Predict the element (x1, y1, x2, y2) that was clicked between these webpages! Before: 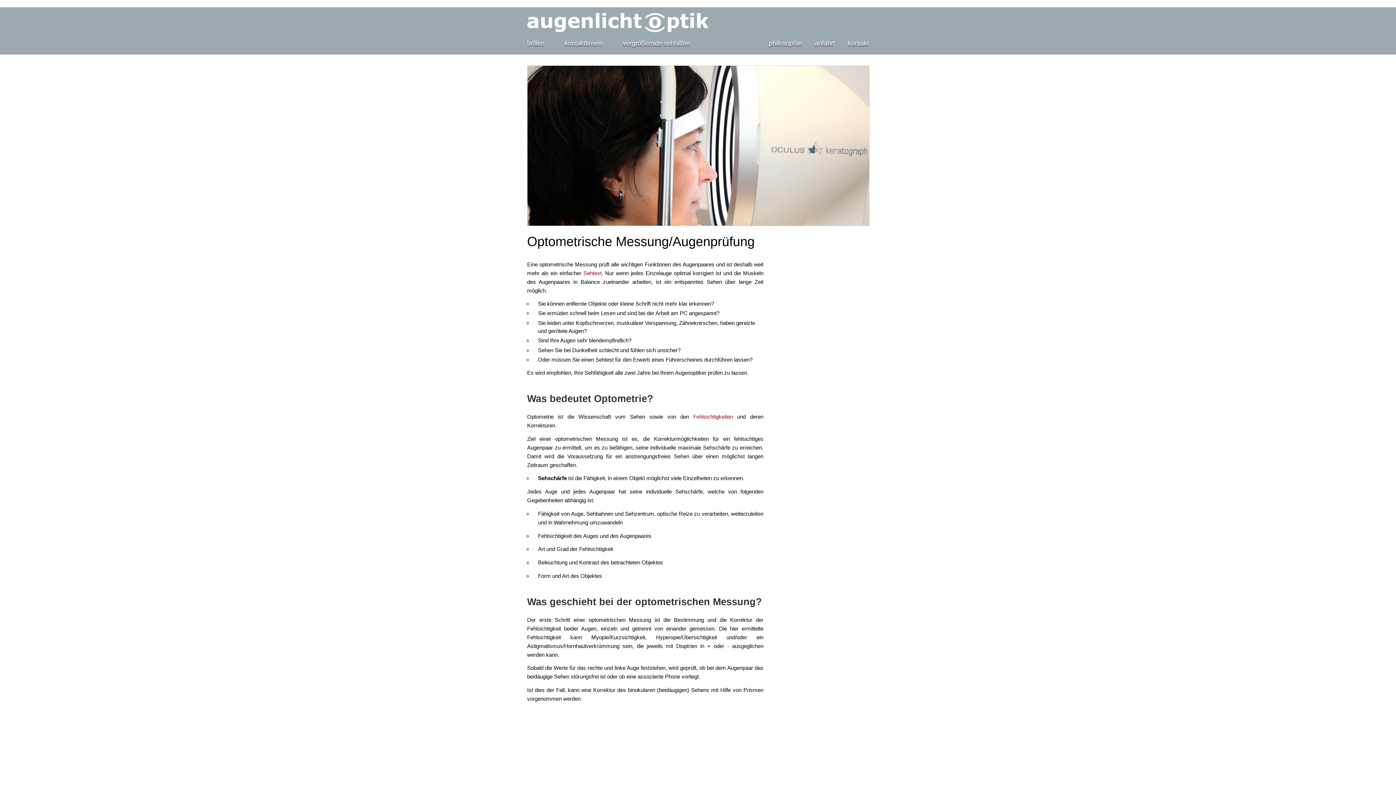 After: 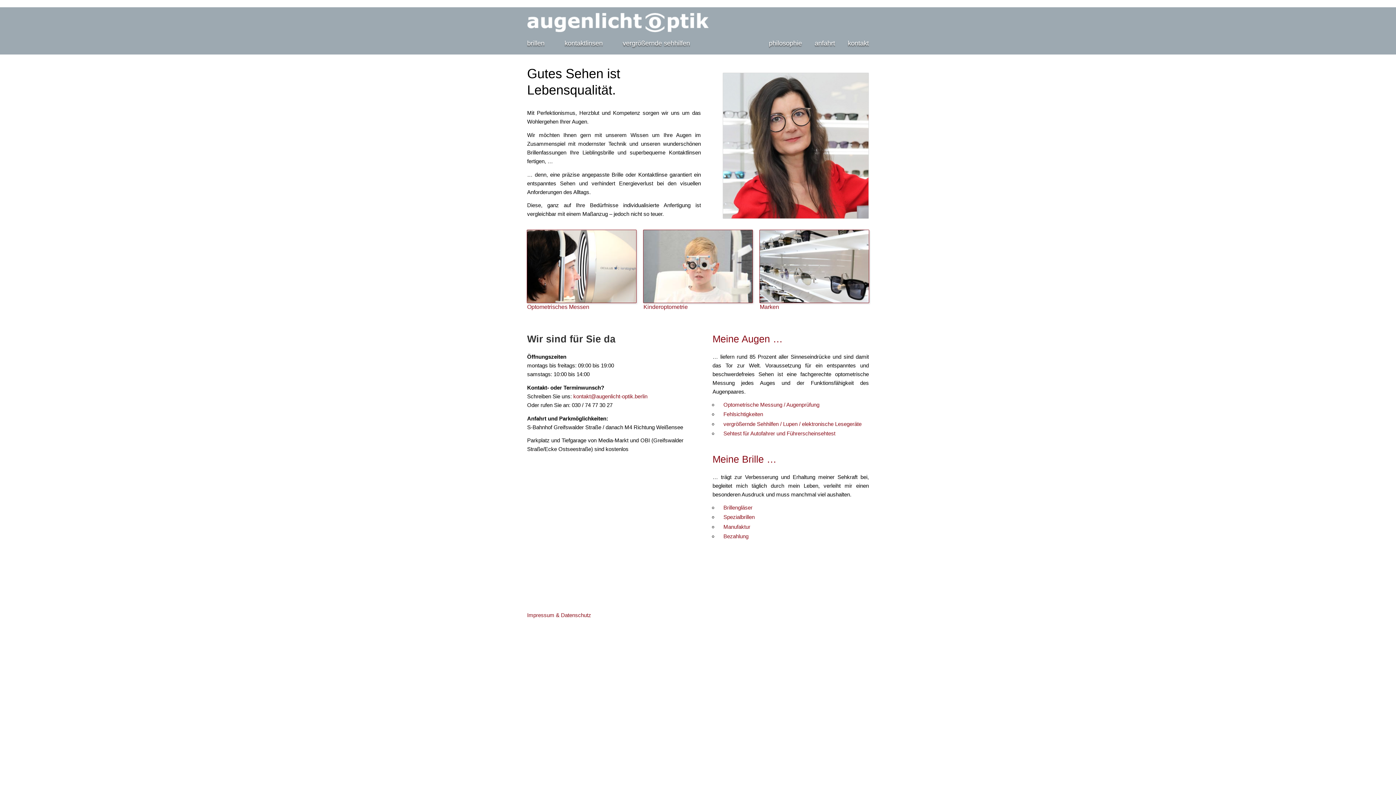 Action: bbox: (527, 27, 709, 33)